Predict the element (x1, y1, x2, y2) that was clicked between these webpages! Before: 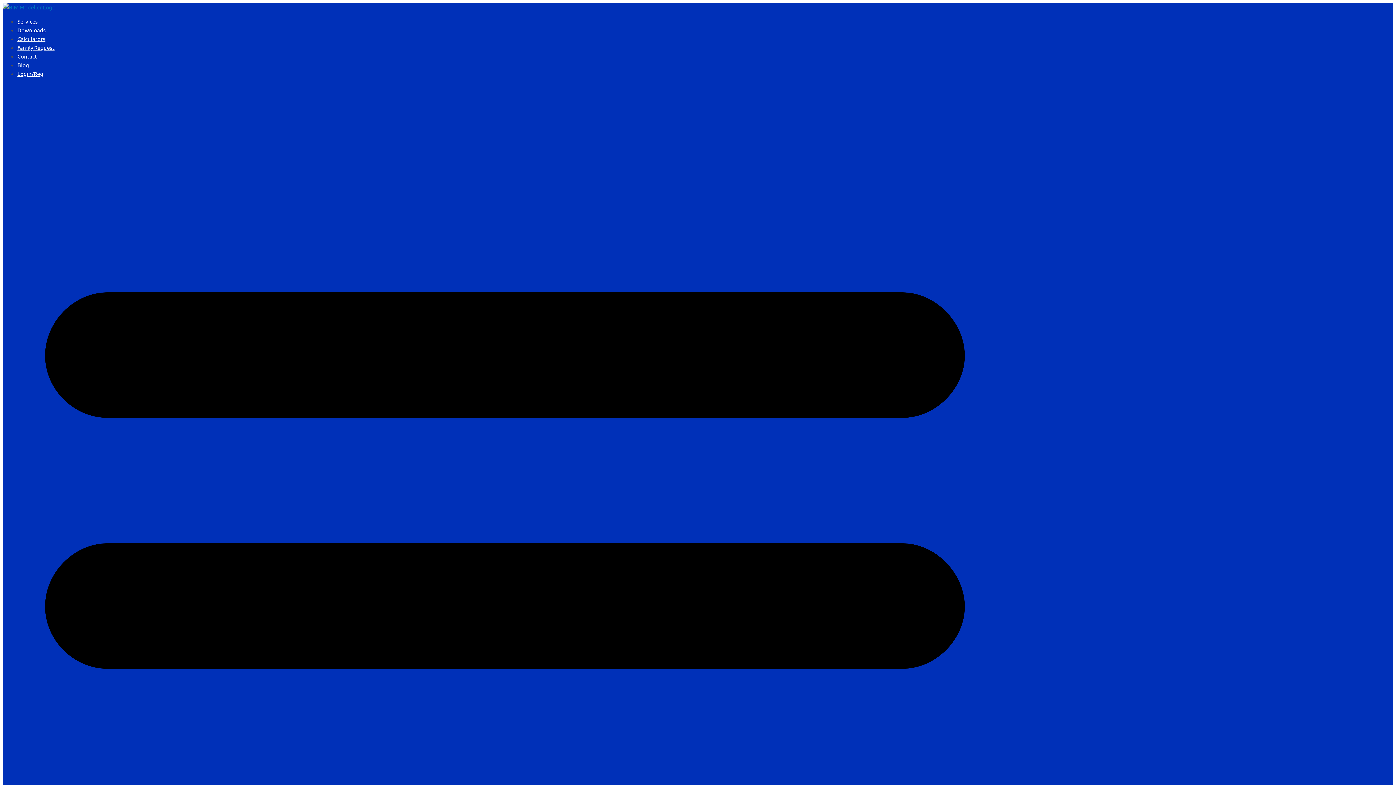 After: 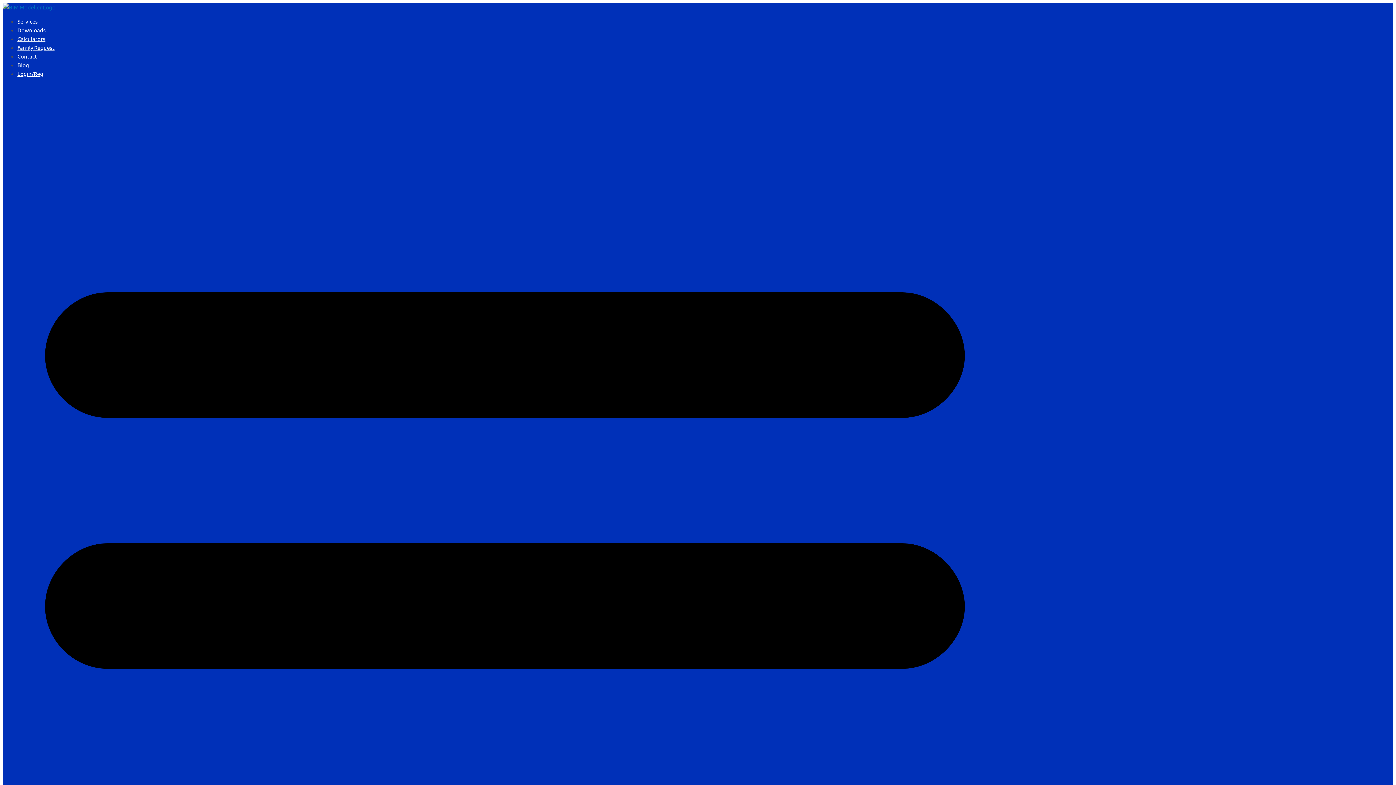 Action: bbox: (2, 3, 55, 10)